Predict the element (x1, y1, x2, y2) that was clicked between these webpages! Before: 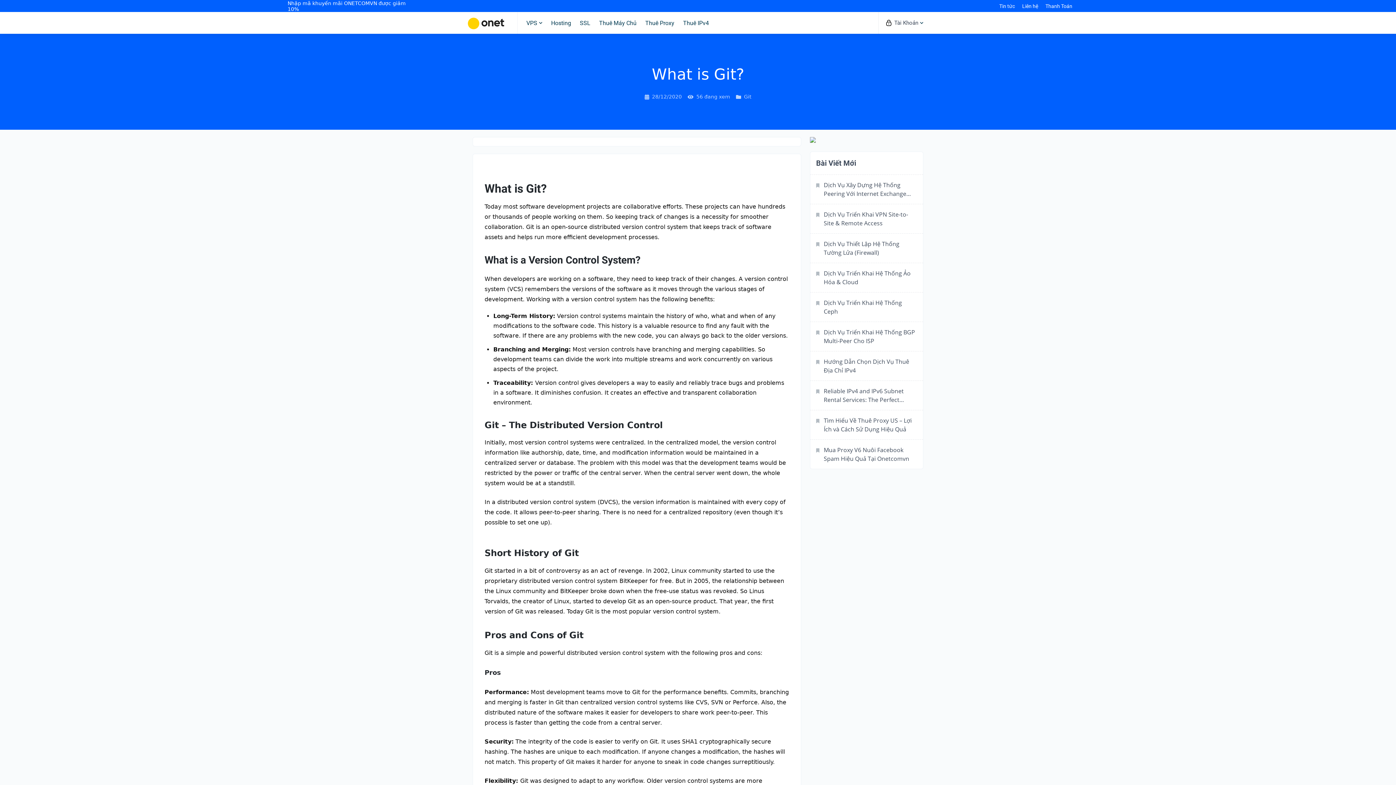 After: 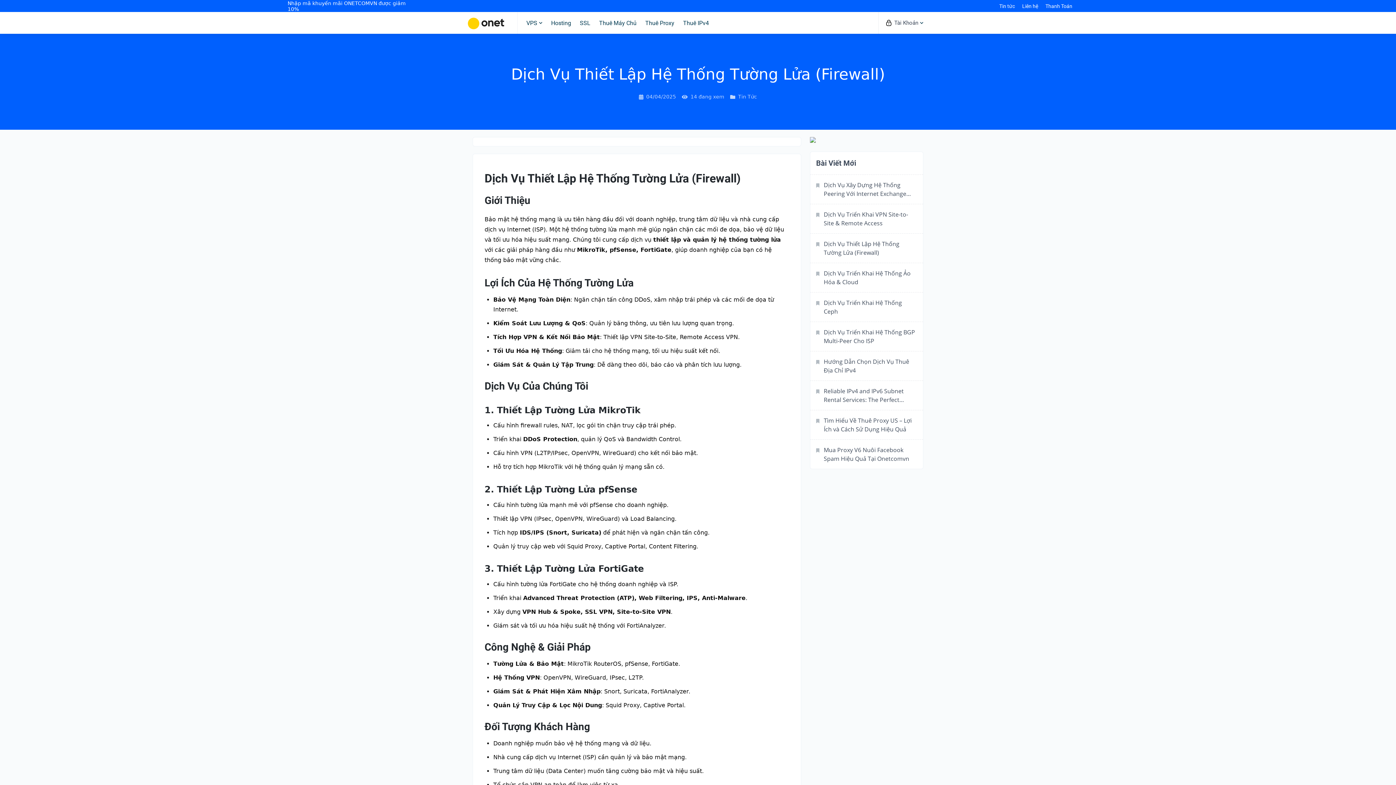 Action: label: Dịch Vụ Thiết Lập Hệ Thống Tường Lửa (Firewall) bbox: (824, 239, 917, 257)